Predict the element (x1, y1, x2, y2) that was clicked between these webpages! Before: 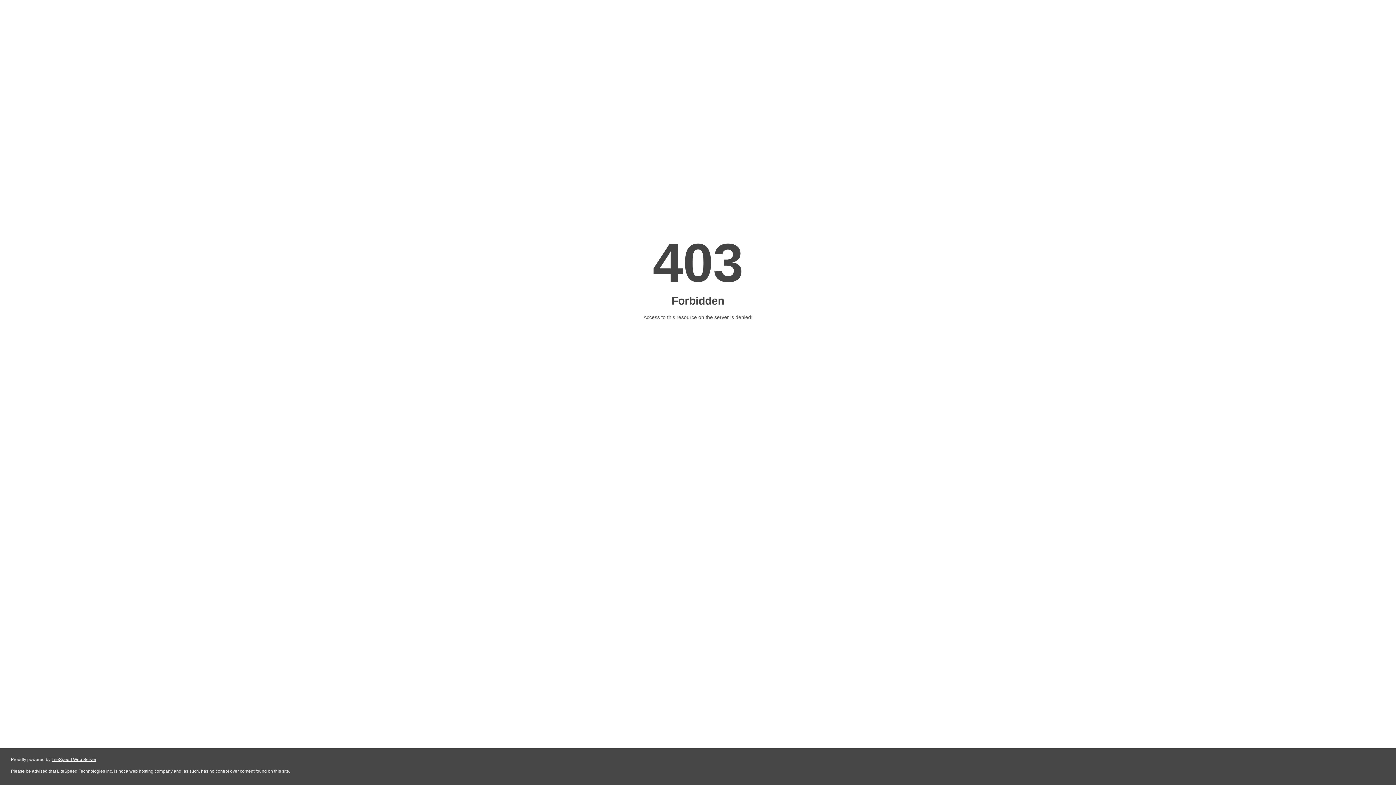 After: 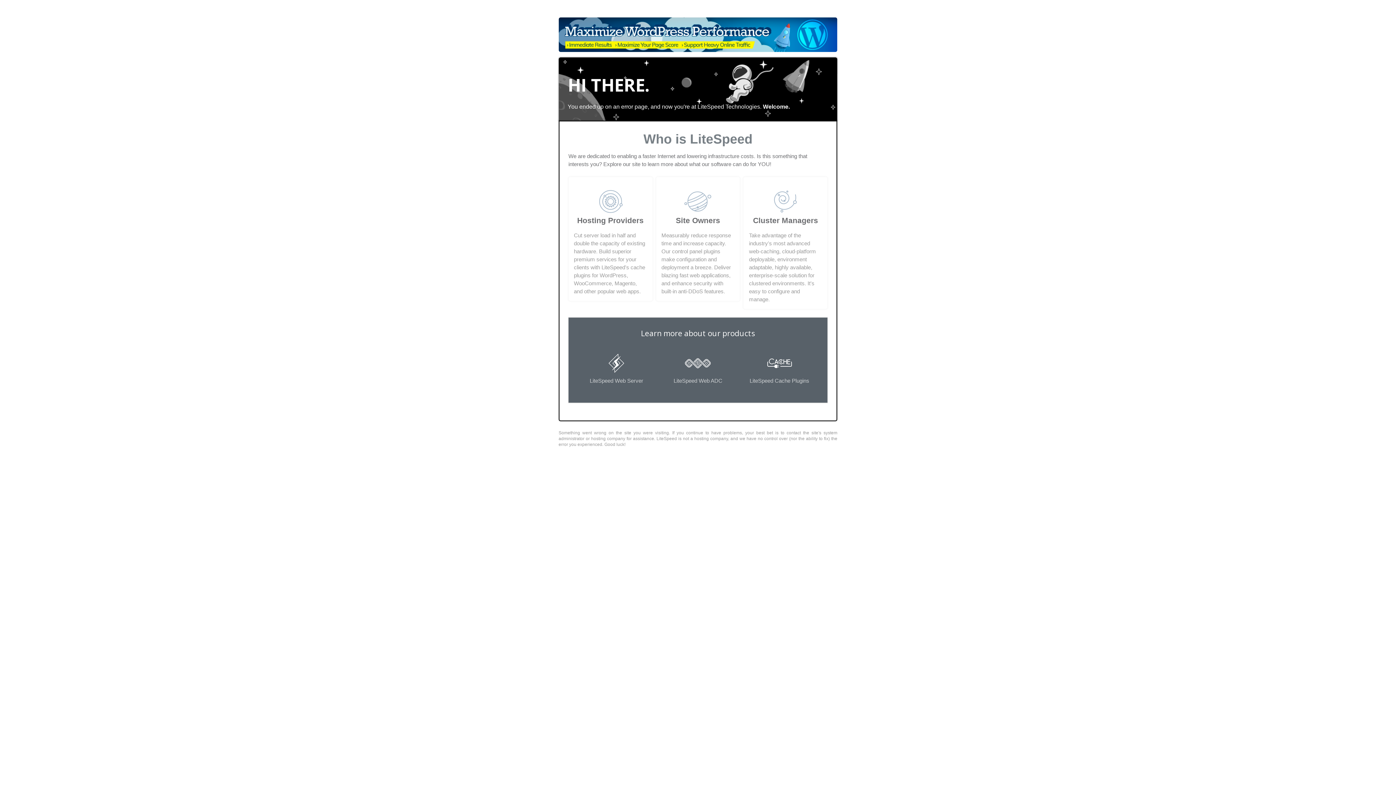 Action: label: LiteSpeed Web Server bbox: (51, 757, 96, 762)